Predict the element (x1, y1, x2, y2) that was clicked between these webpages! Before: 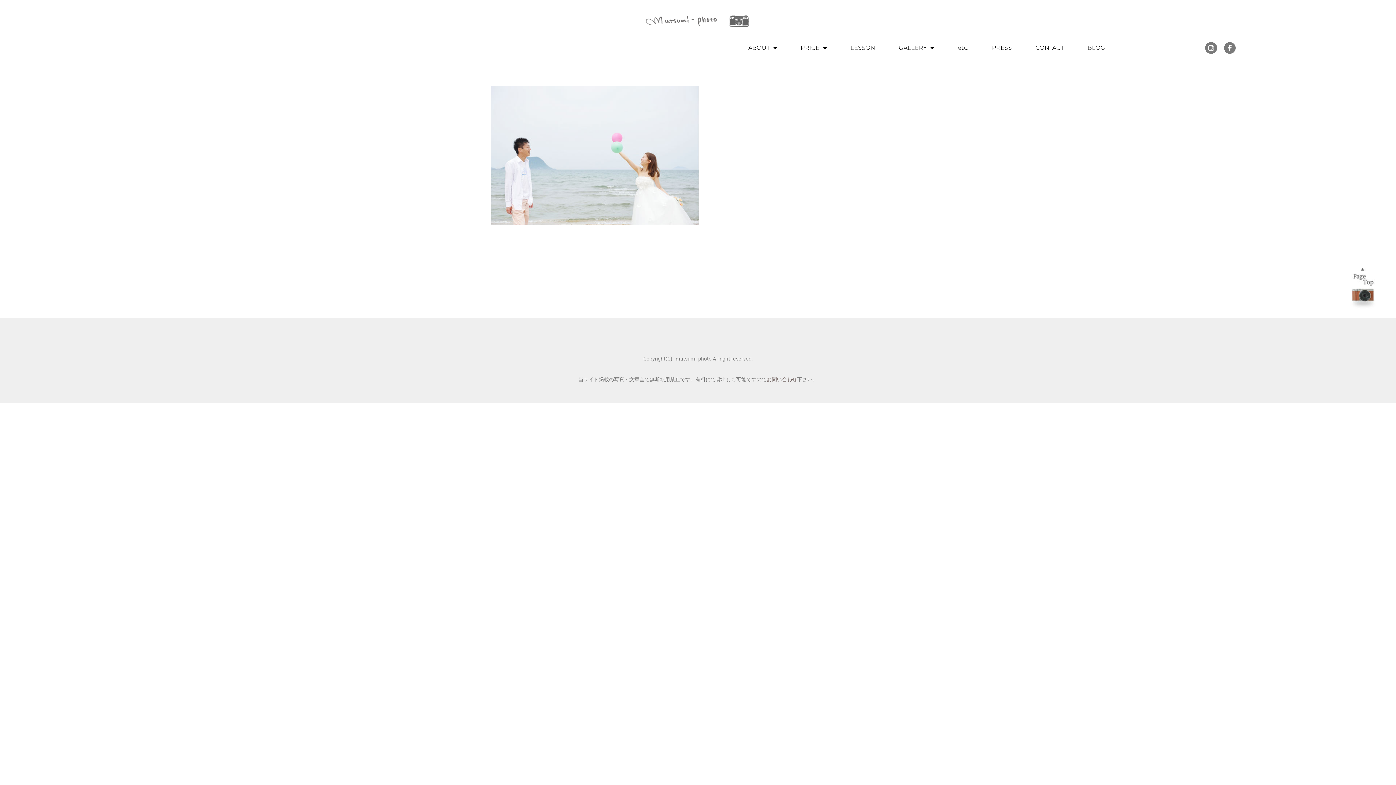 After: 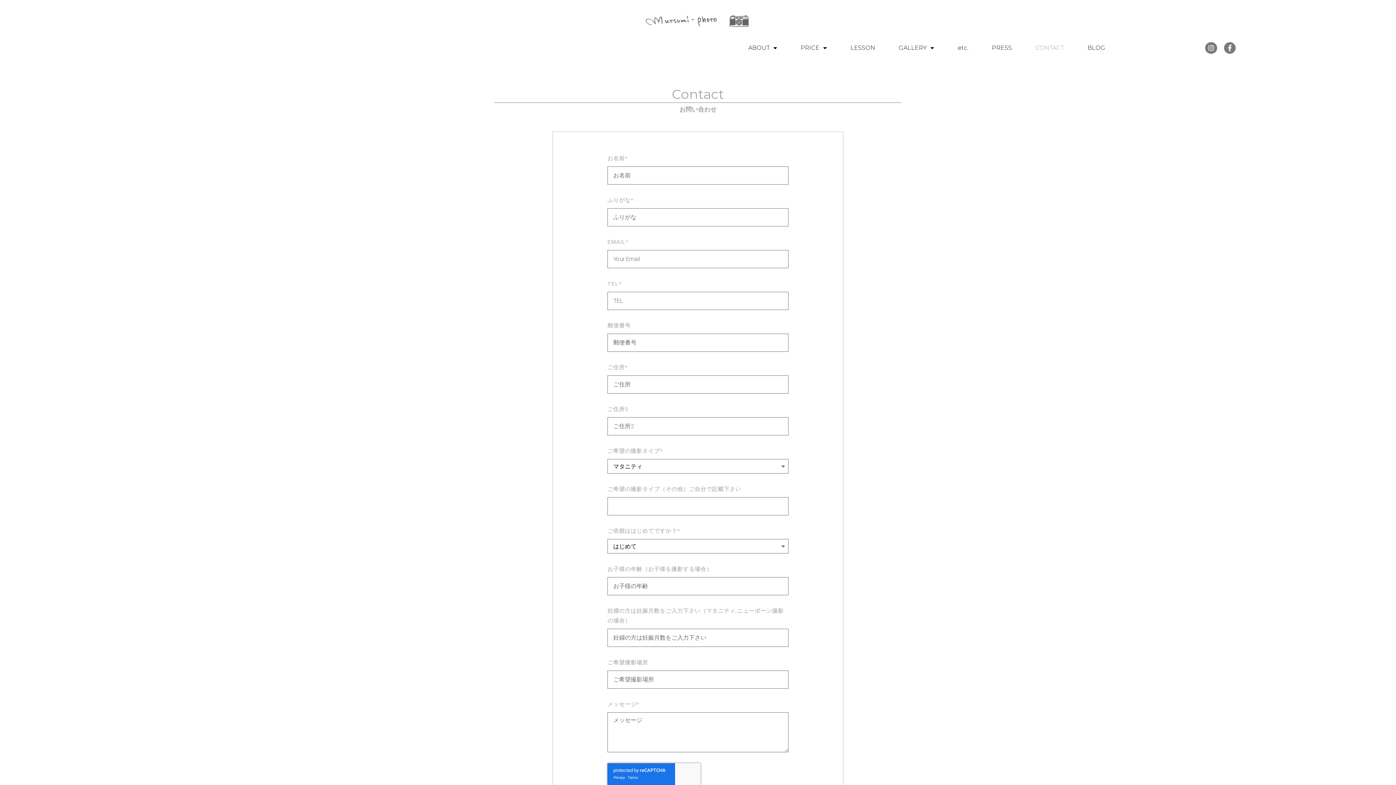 Action: bbox: (1025, 44, 1073, 51) label: CONTACT